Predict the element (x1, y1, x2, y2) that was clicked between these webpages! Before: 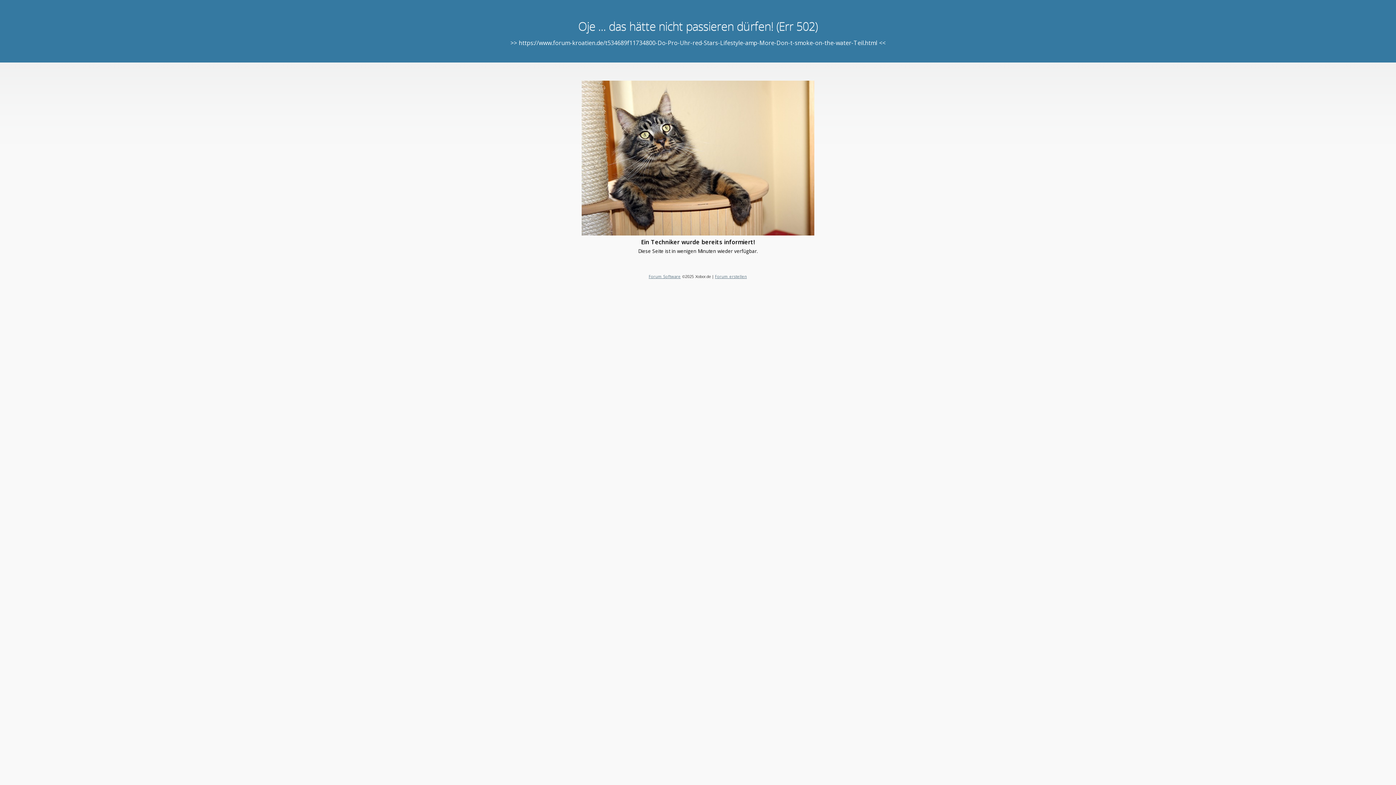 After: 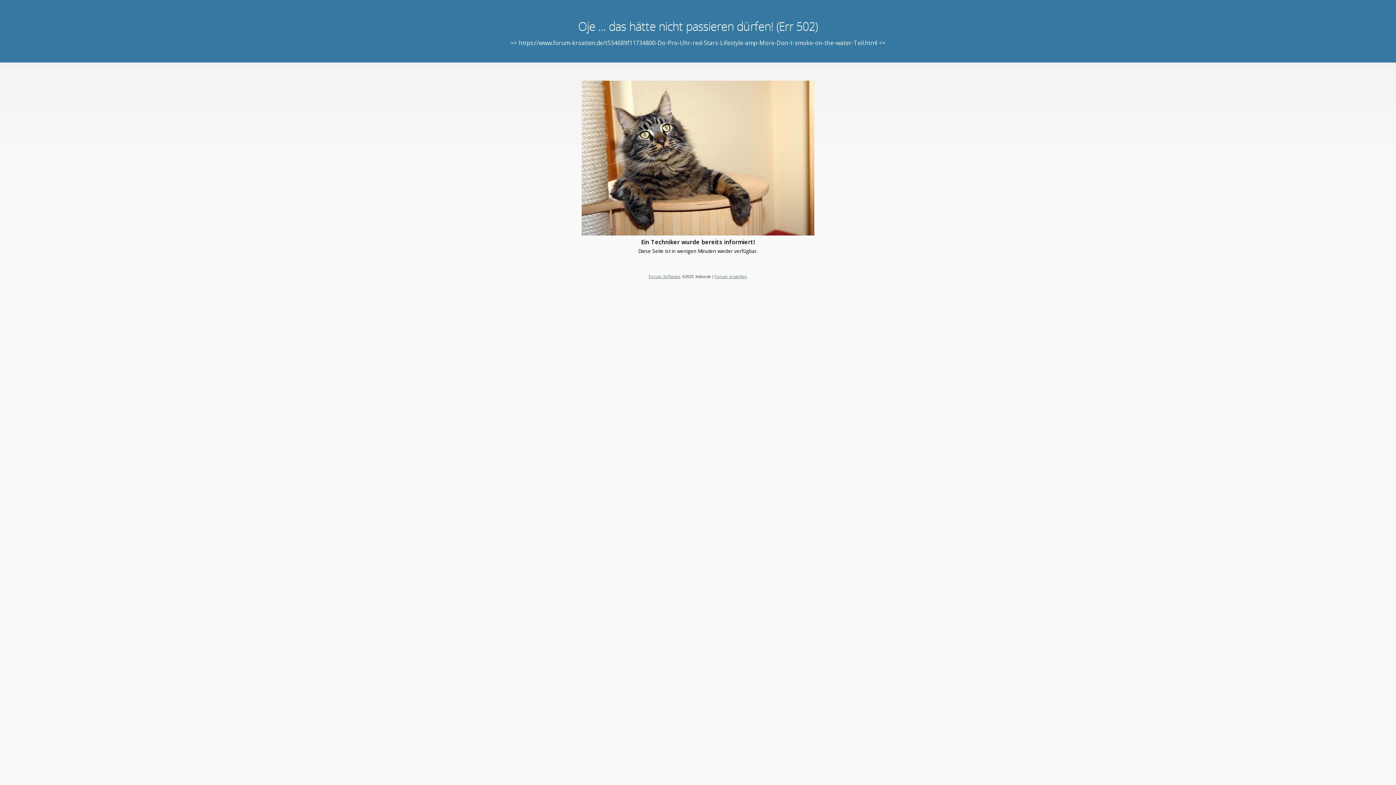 Action: bbox: (715, 273, 747, 279) label: Forum erstellen